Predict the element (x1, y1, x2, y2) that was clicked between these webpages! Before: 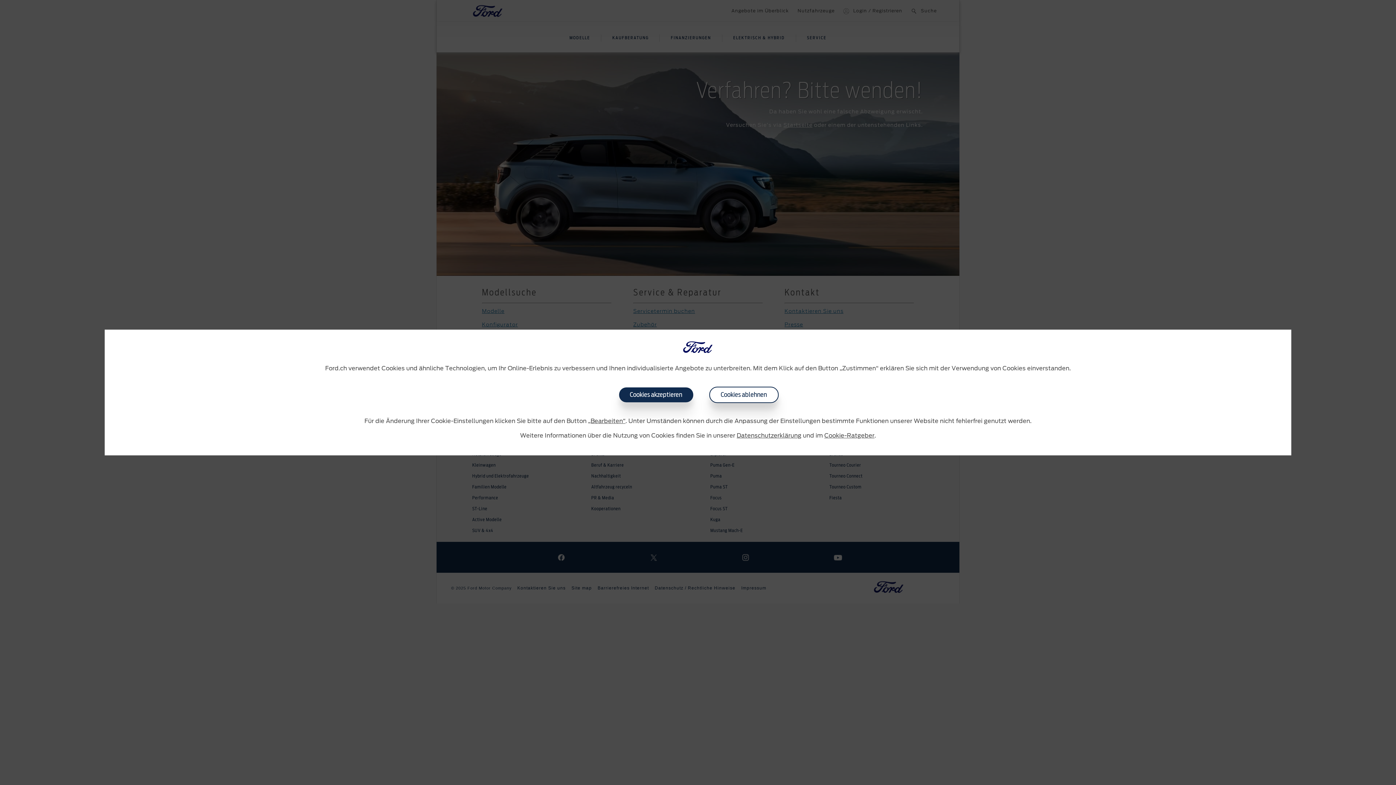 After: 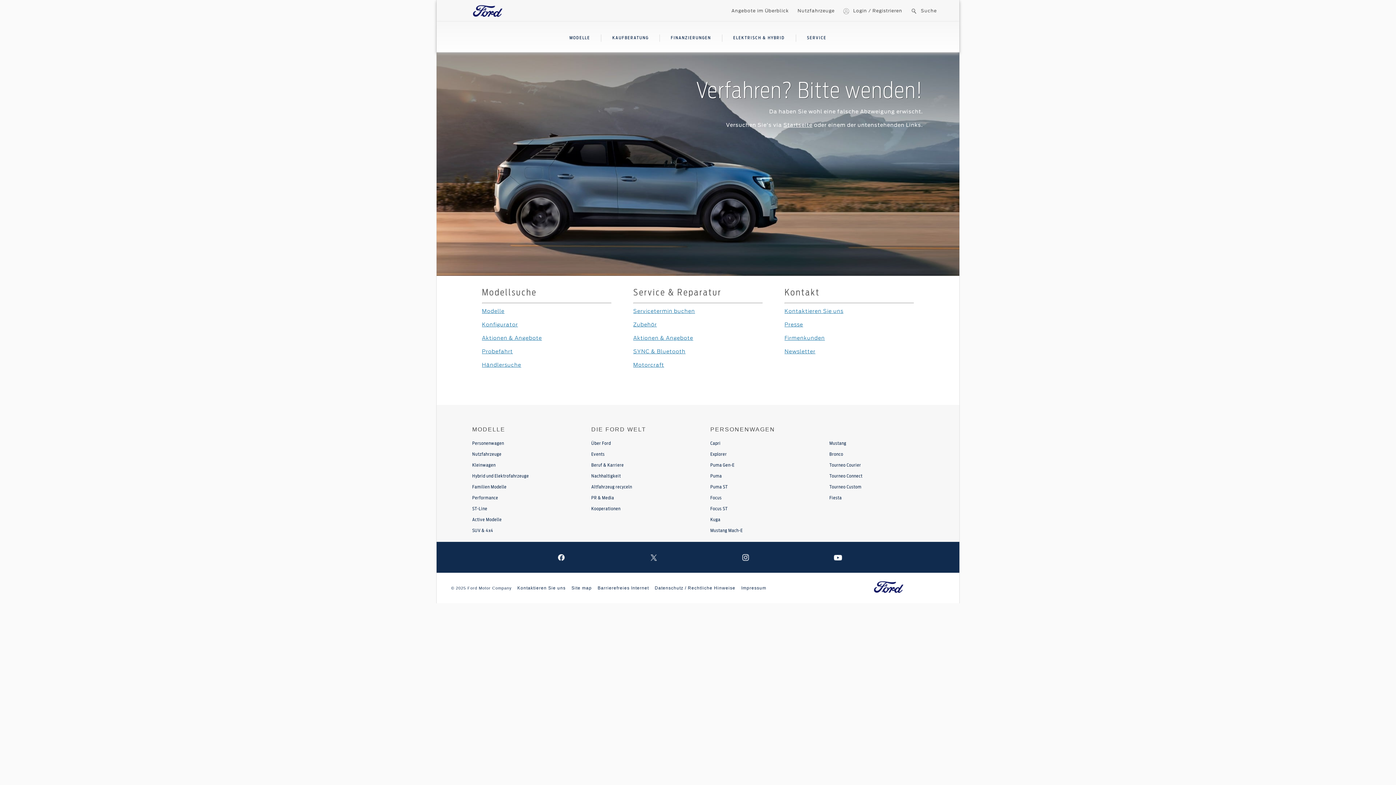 Action: label: Cookies akzeptieren bbox: (619, 387, 693, 402)